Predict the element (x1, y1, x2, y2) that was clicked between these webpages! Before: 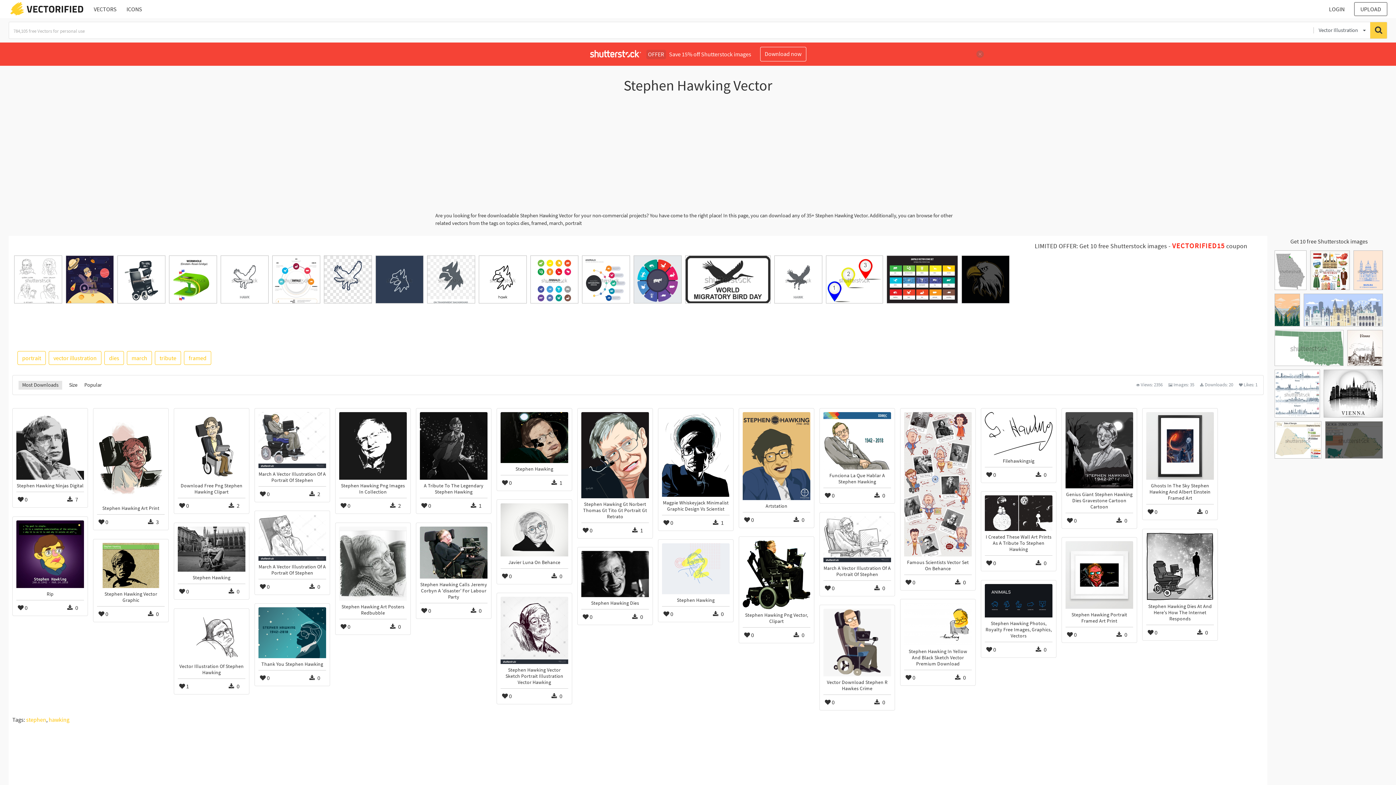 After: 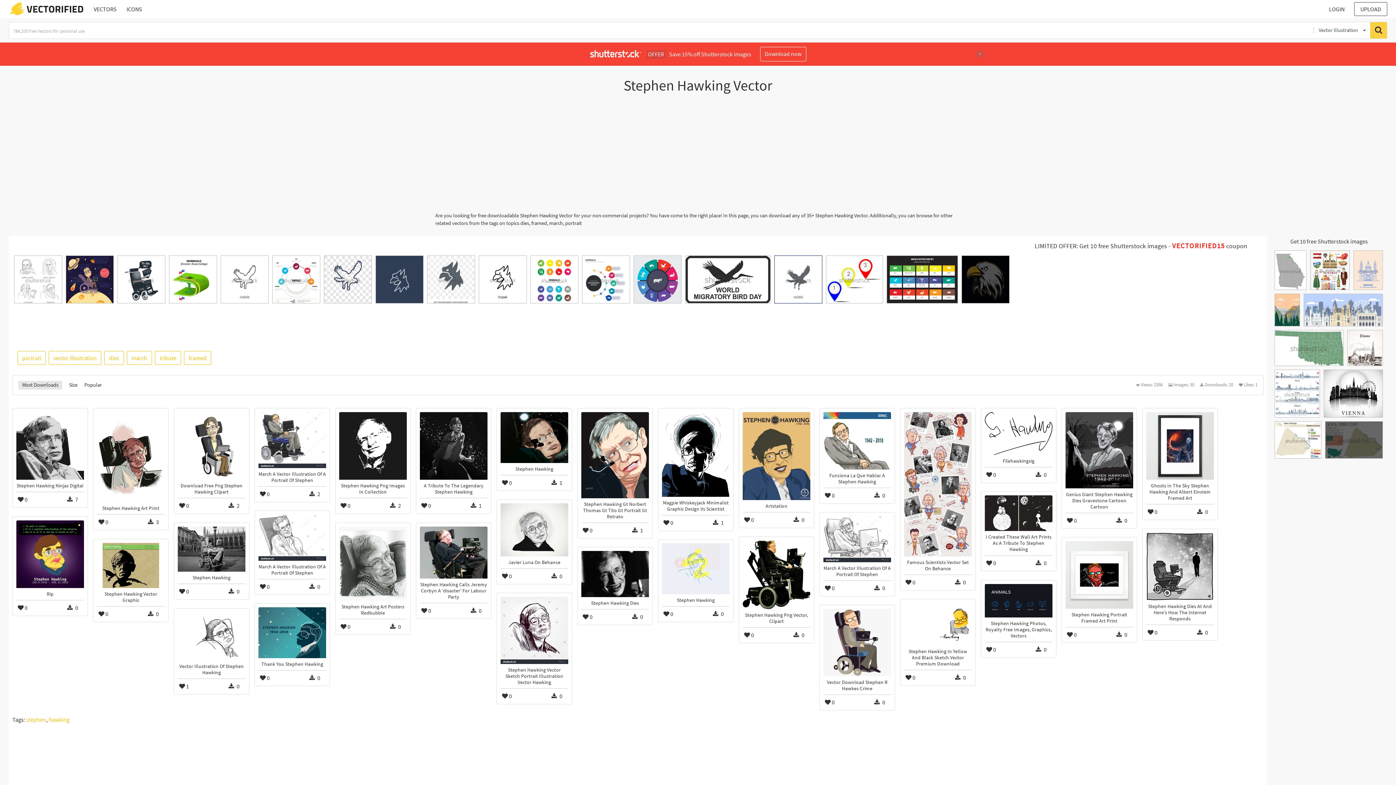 Action: bbox: (774, 256, 822, 307)